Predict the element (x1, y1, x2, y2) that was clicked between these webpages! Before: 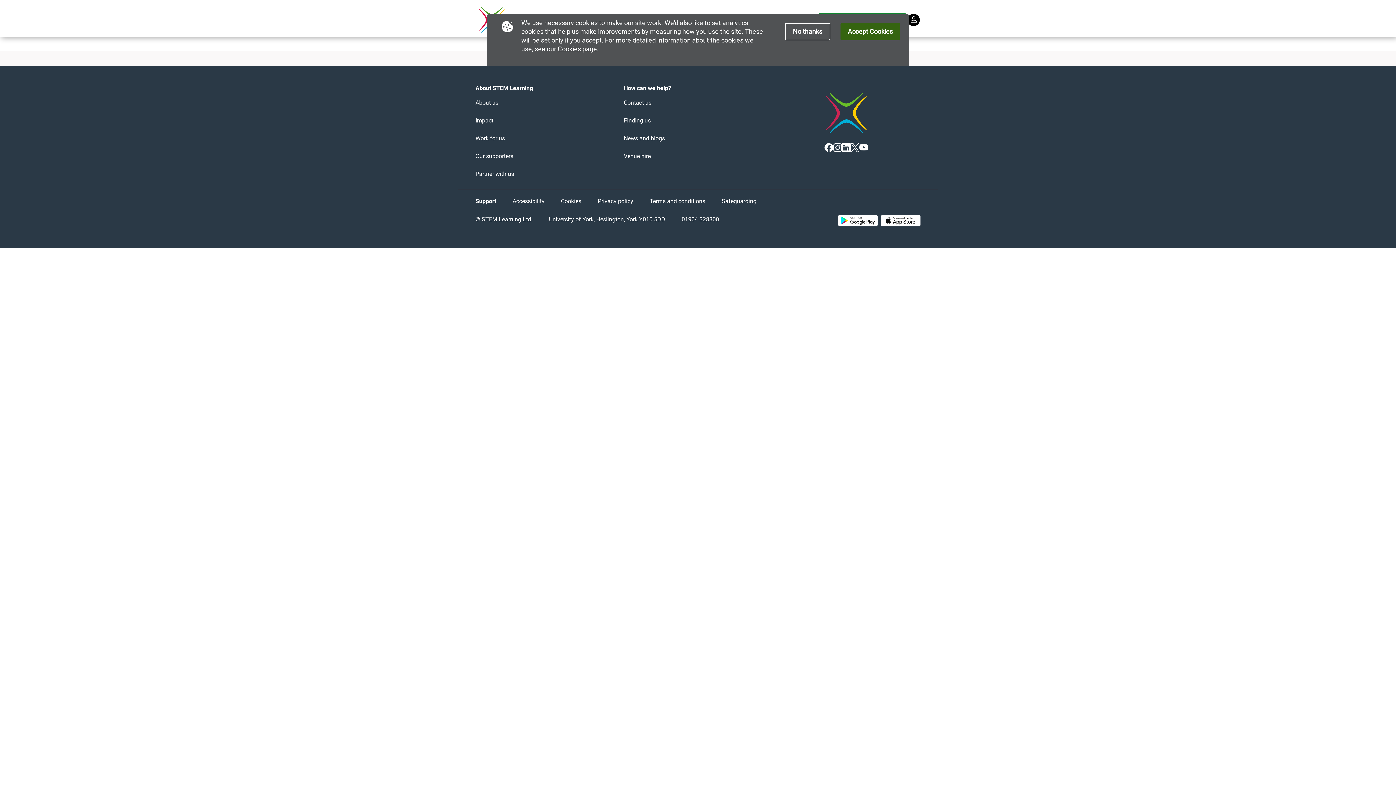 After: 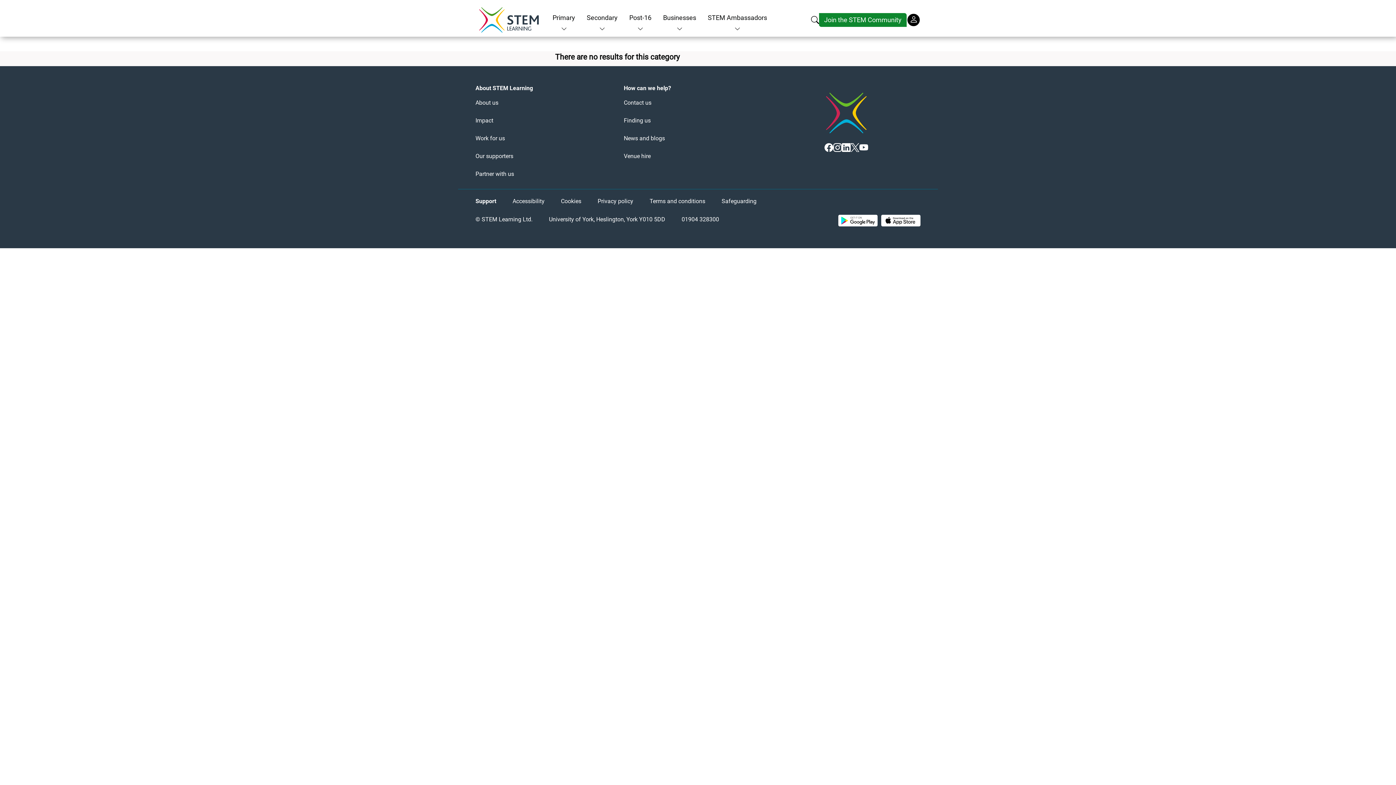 Action: label: Accept Cookies bbox: (840, 22, 900, 40)